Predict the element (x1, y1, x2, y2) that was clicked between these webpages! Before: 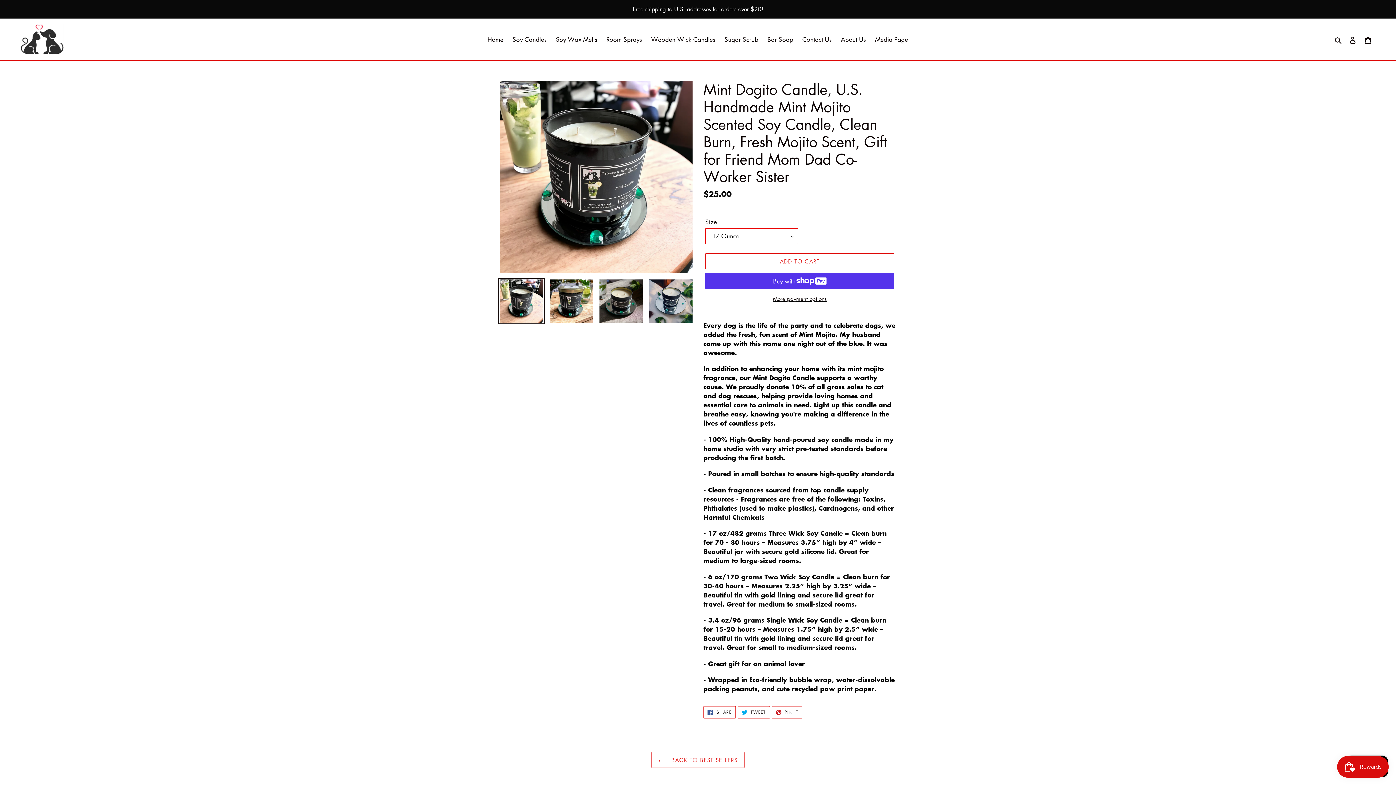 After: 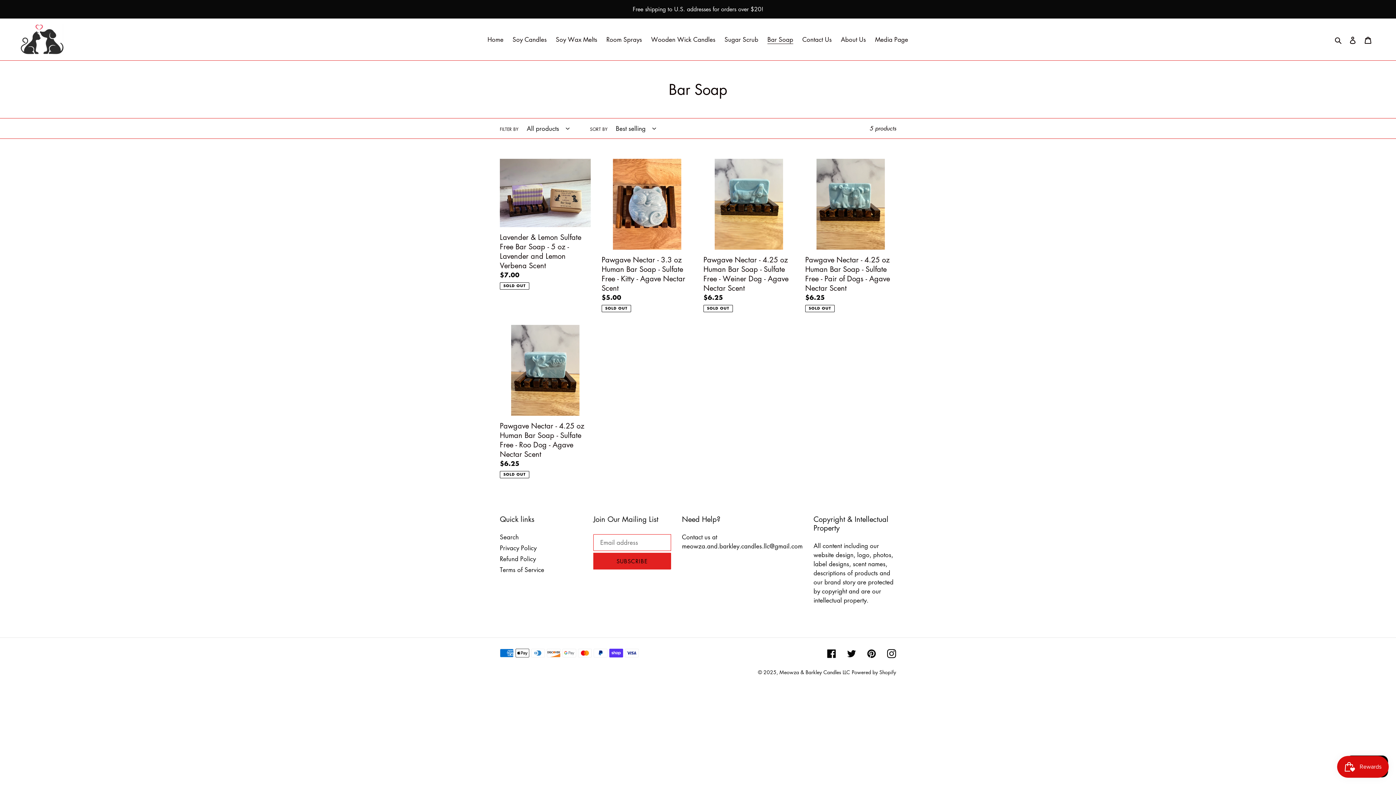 Action: label: Bar Soap bbox: (764, 33, 797, 45)